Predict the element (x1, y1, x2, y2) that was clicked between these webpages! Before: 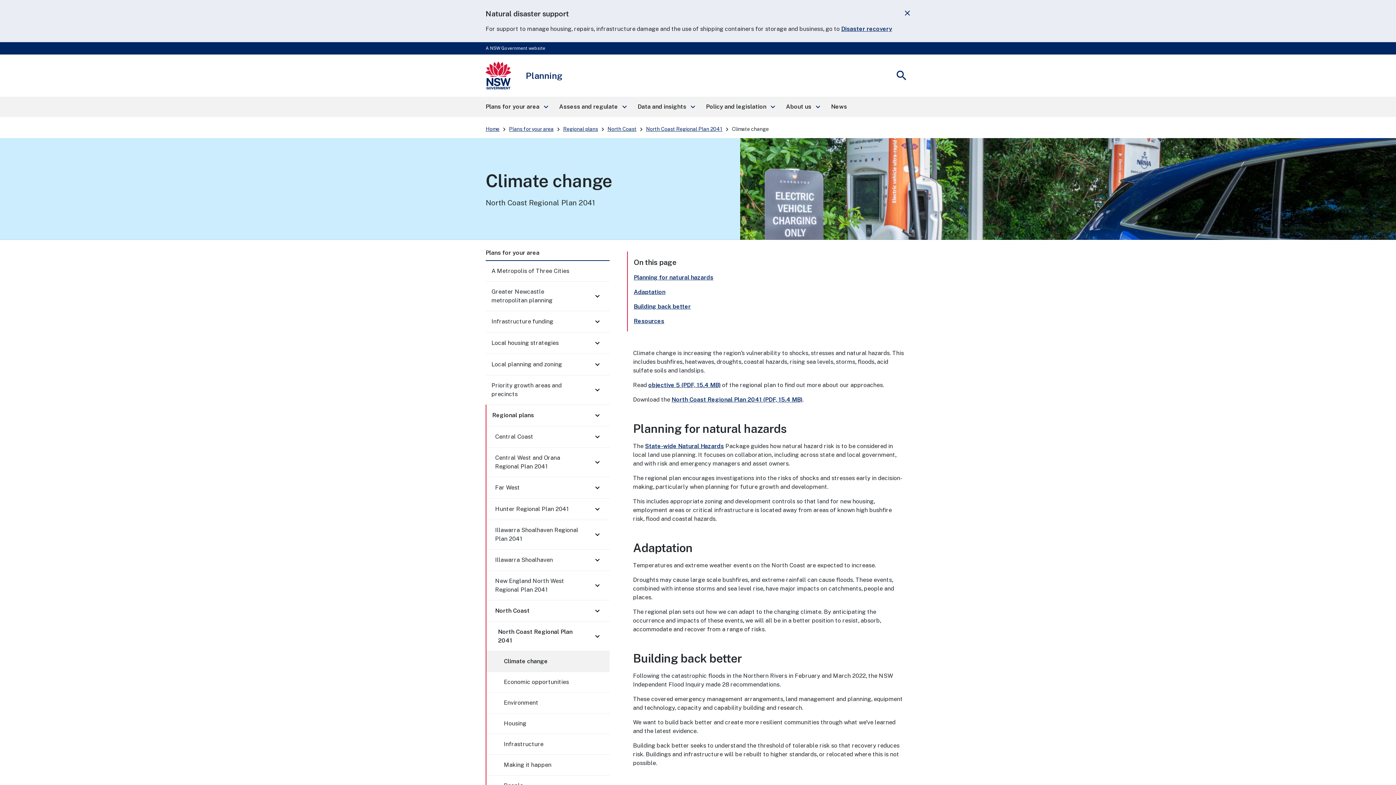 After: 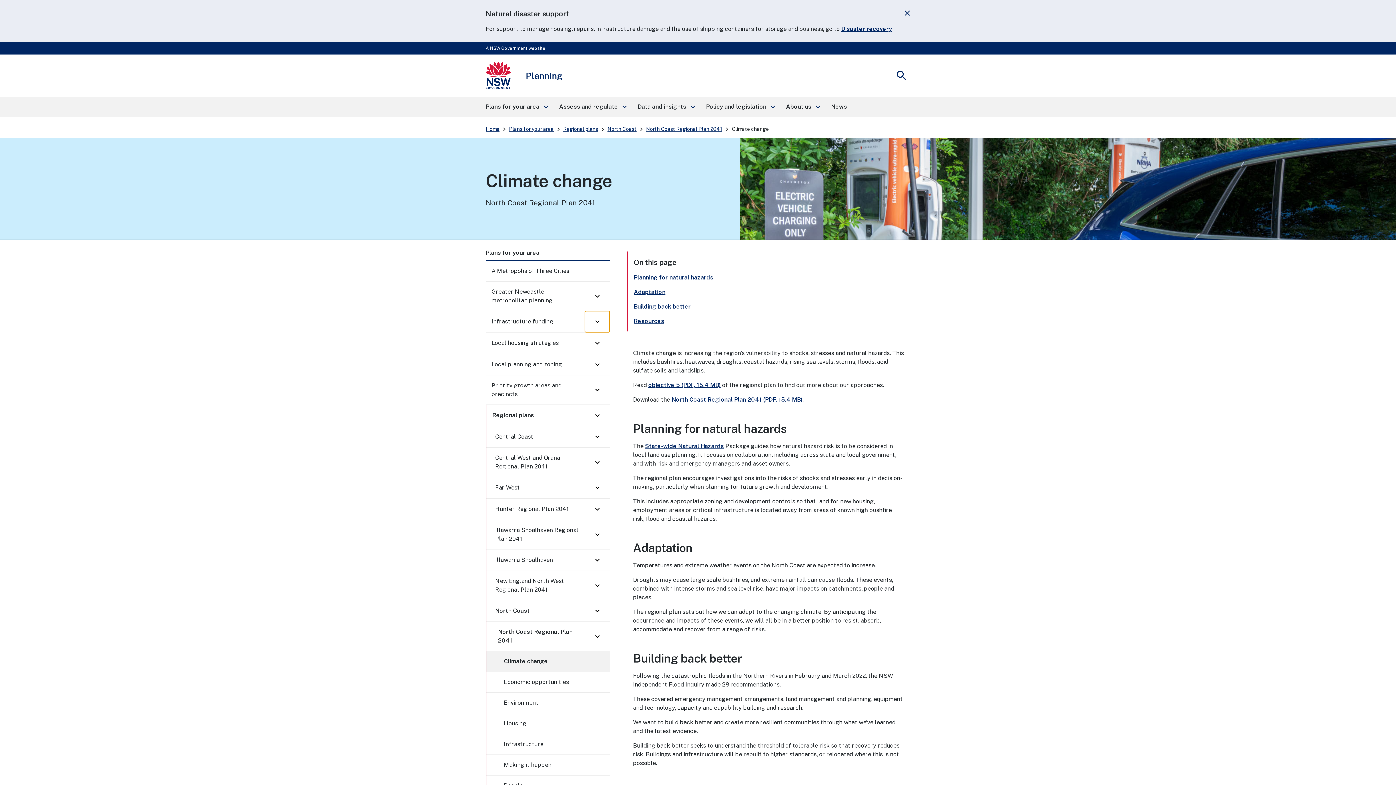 Action: label: keyboard_arrow_down
Expand Infrastructure funding menu bbox: (585, 311, 609, 332)